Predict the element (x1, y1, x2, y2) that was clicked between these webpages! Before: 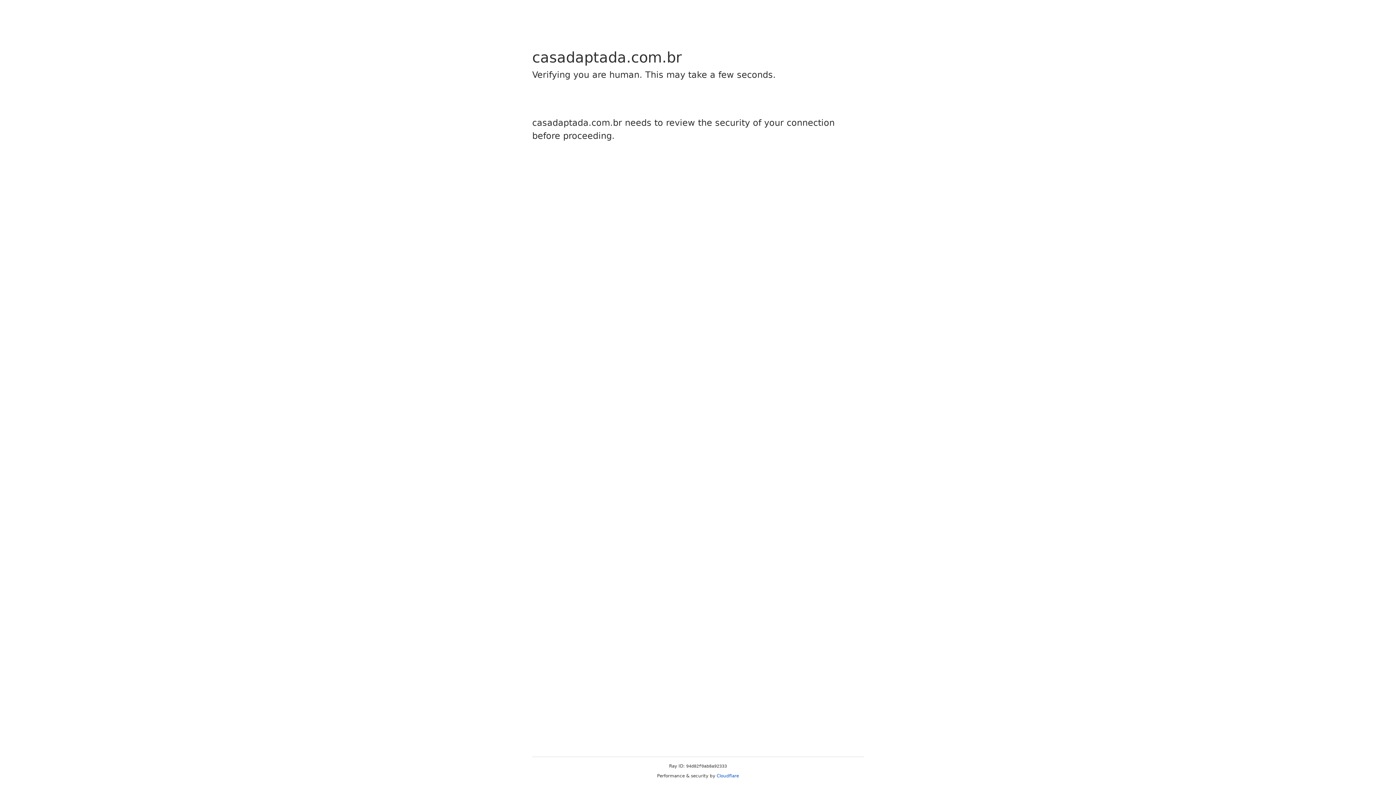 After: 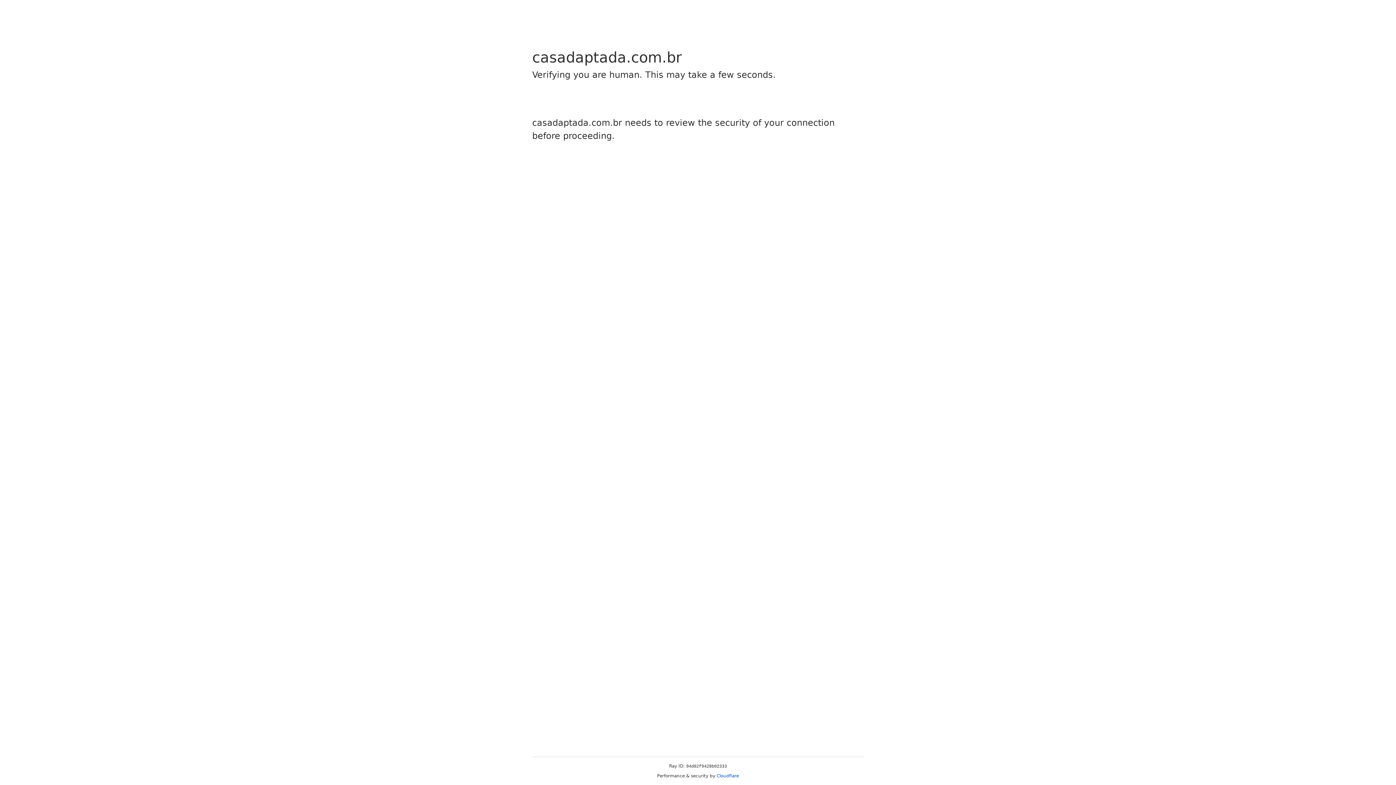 Action: label: Cloudflare bbox: (716, 773, 739, 778)